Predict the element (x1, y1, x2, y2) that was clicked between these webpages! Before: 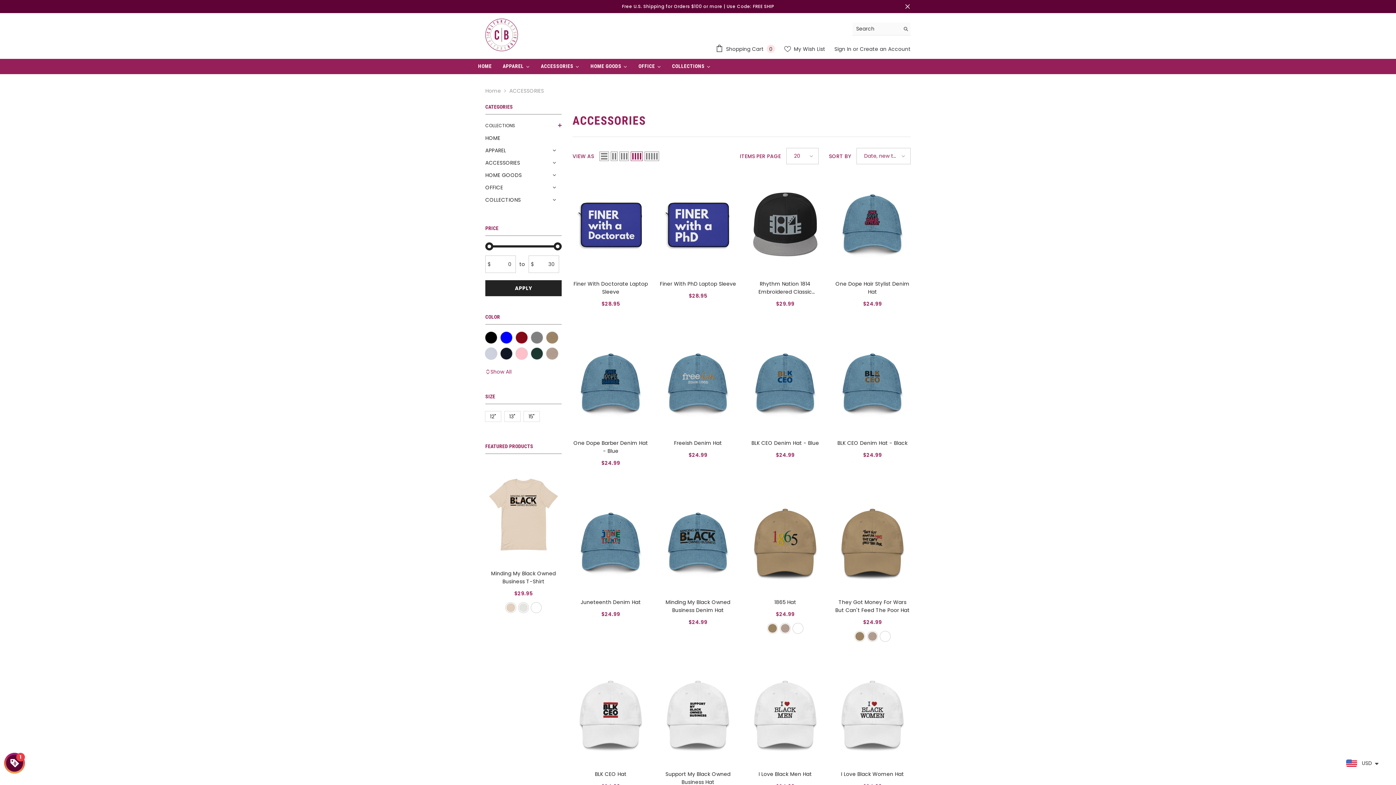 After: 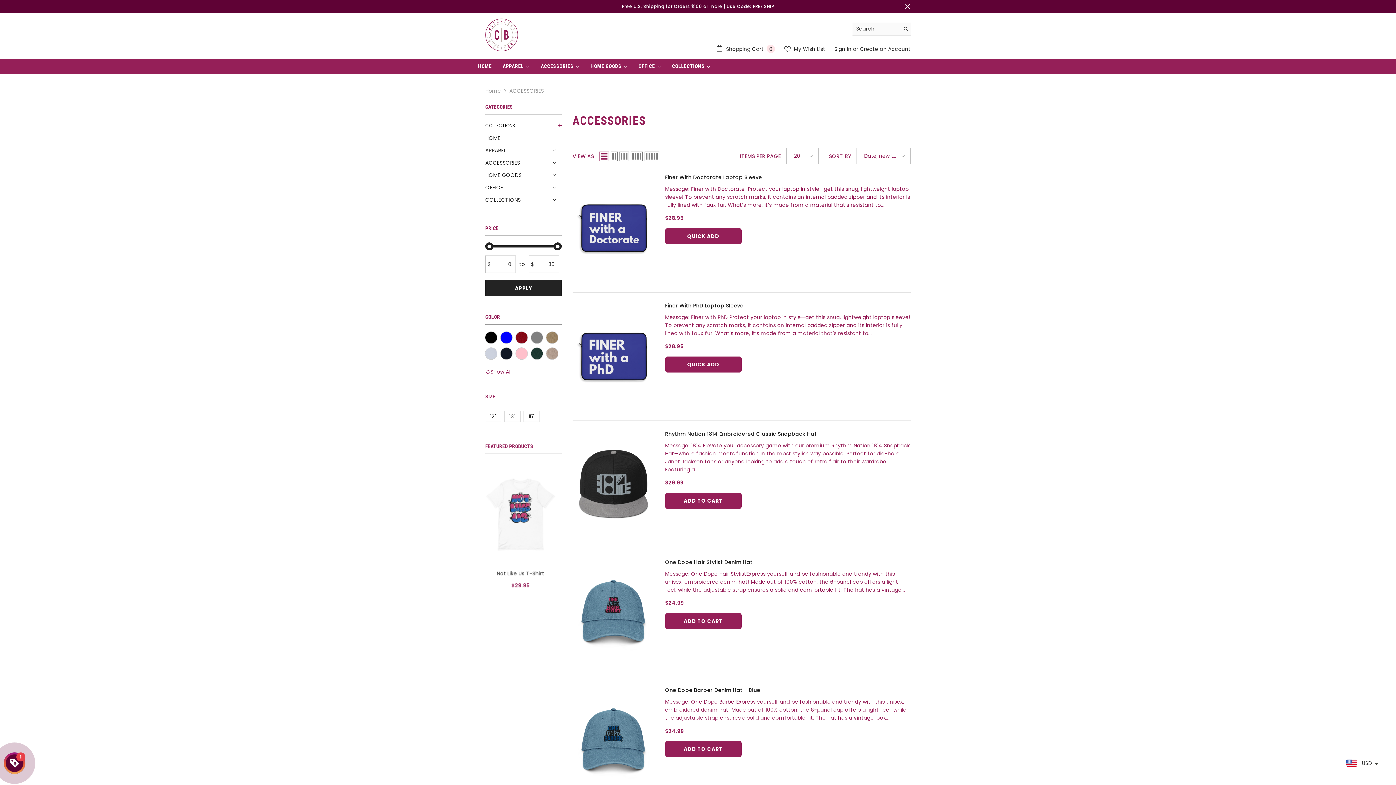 Action: label: List bbox: (599, 151, 609, 160)